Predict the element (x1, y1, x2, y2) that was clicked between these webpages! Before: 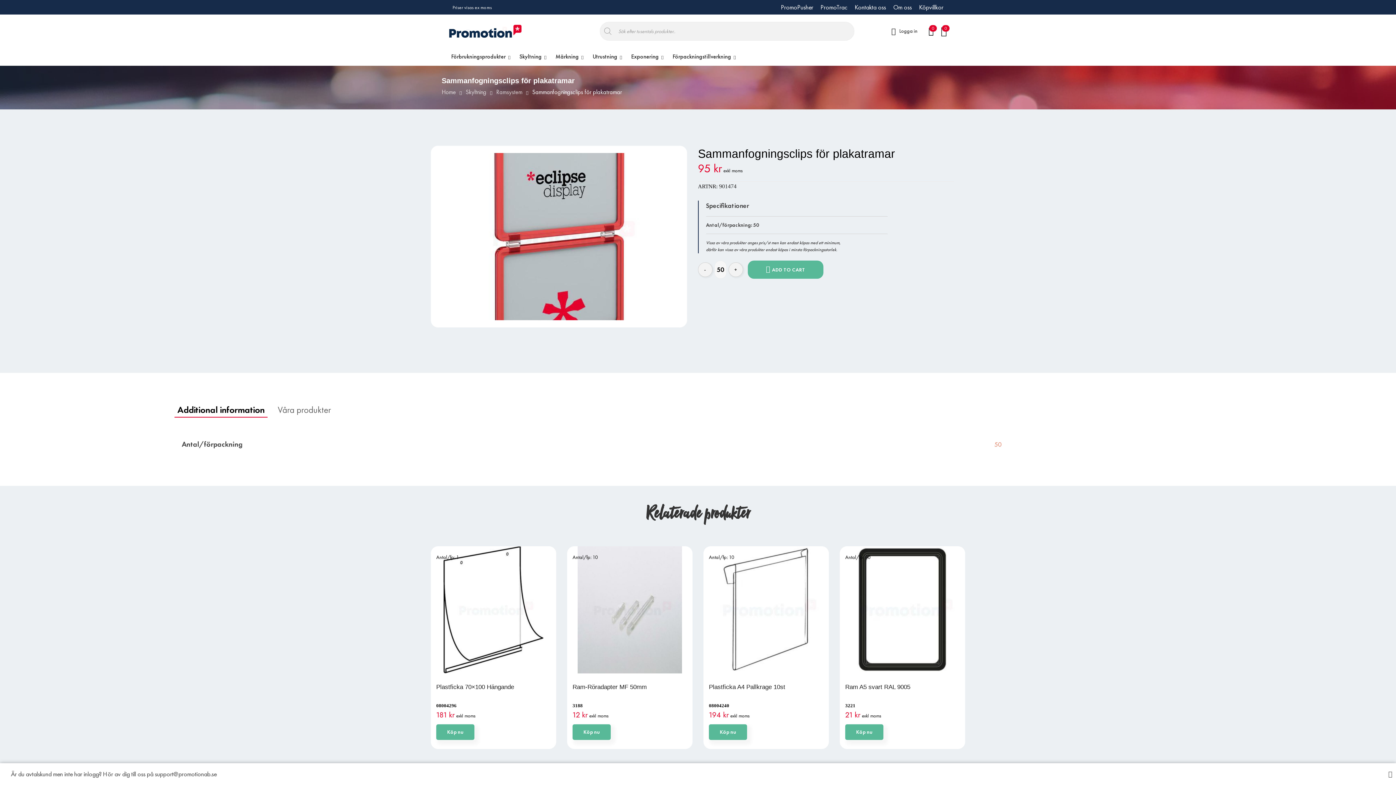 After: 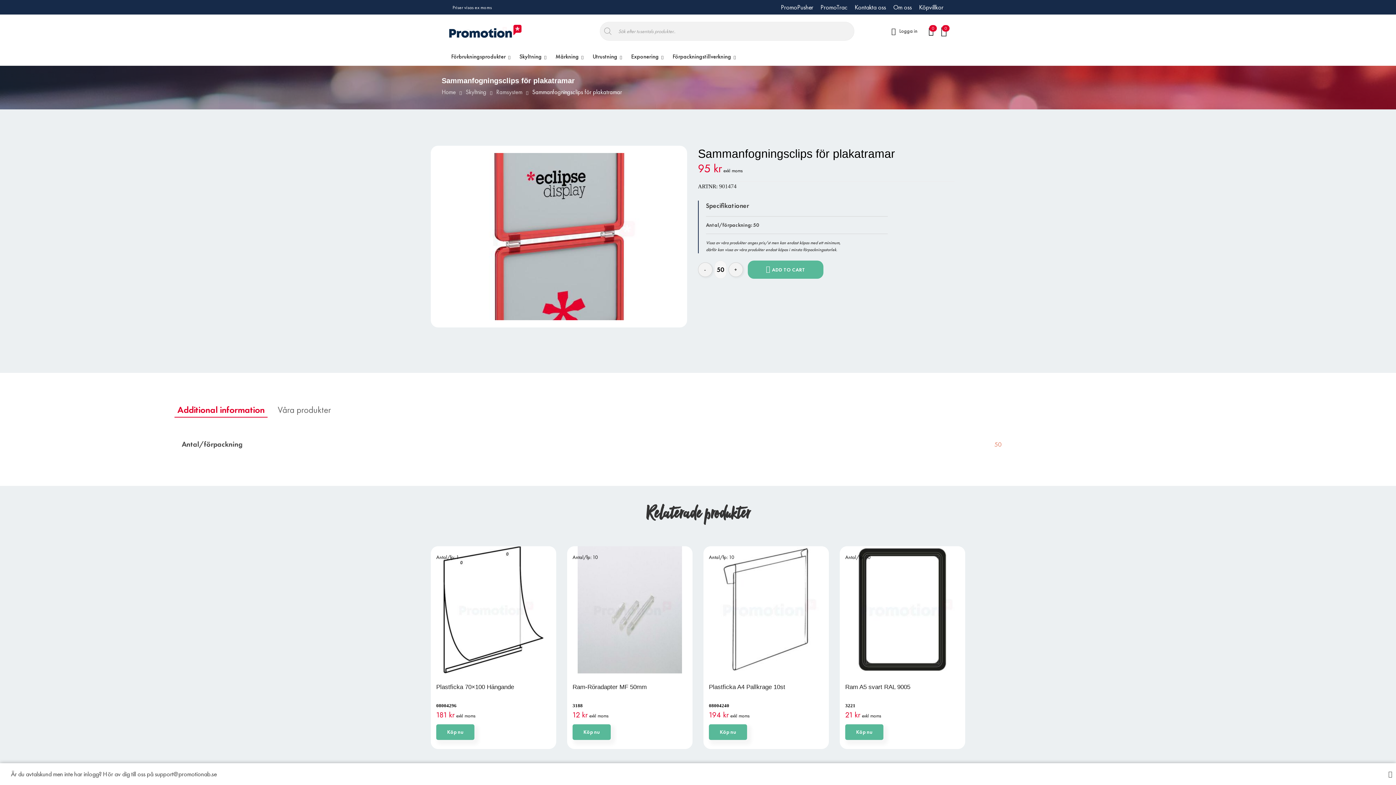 Action: label: Additional information bbox: (174, 402, 267, 417)